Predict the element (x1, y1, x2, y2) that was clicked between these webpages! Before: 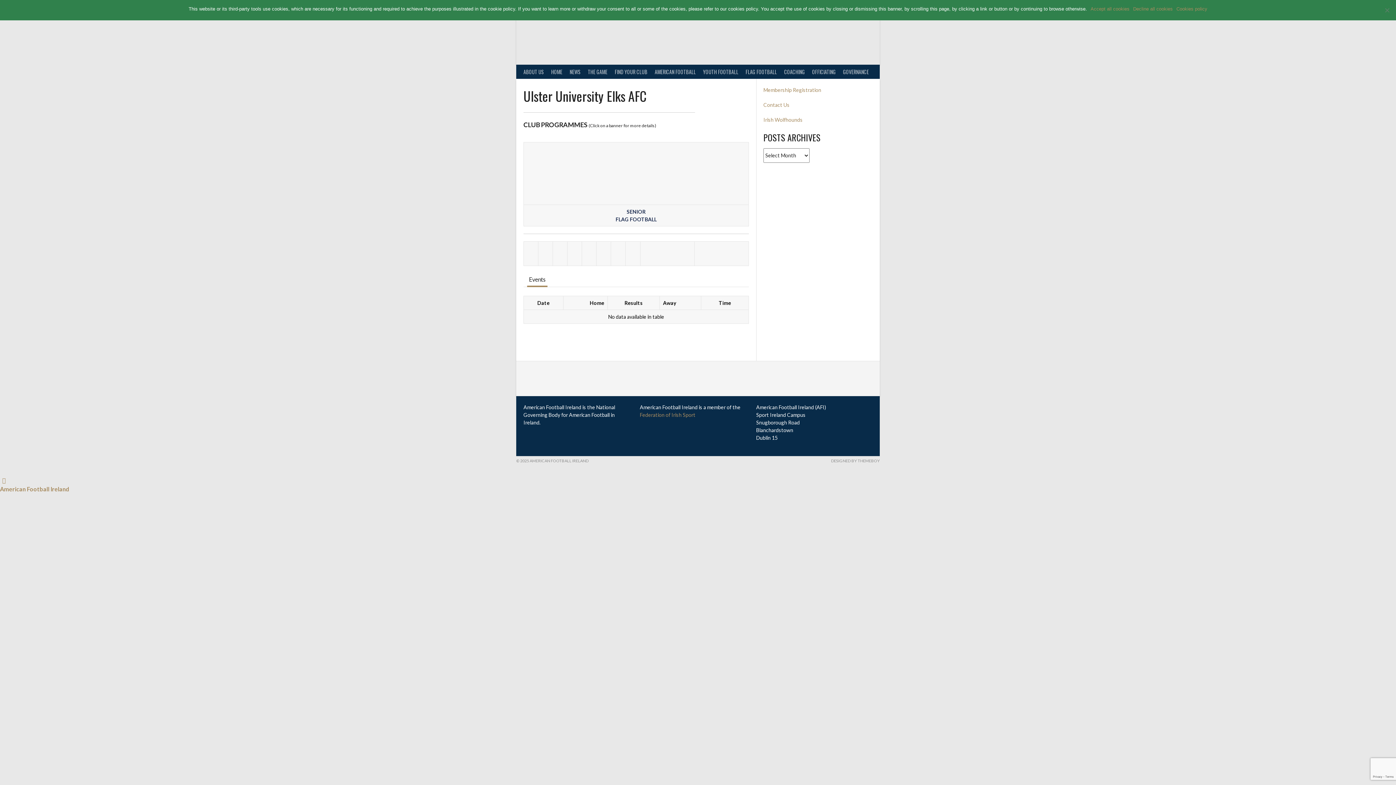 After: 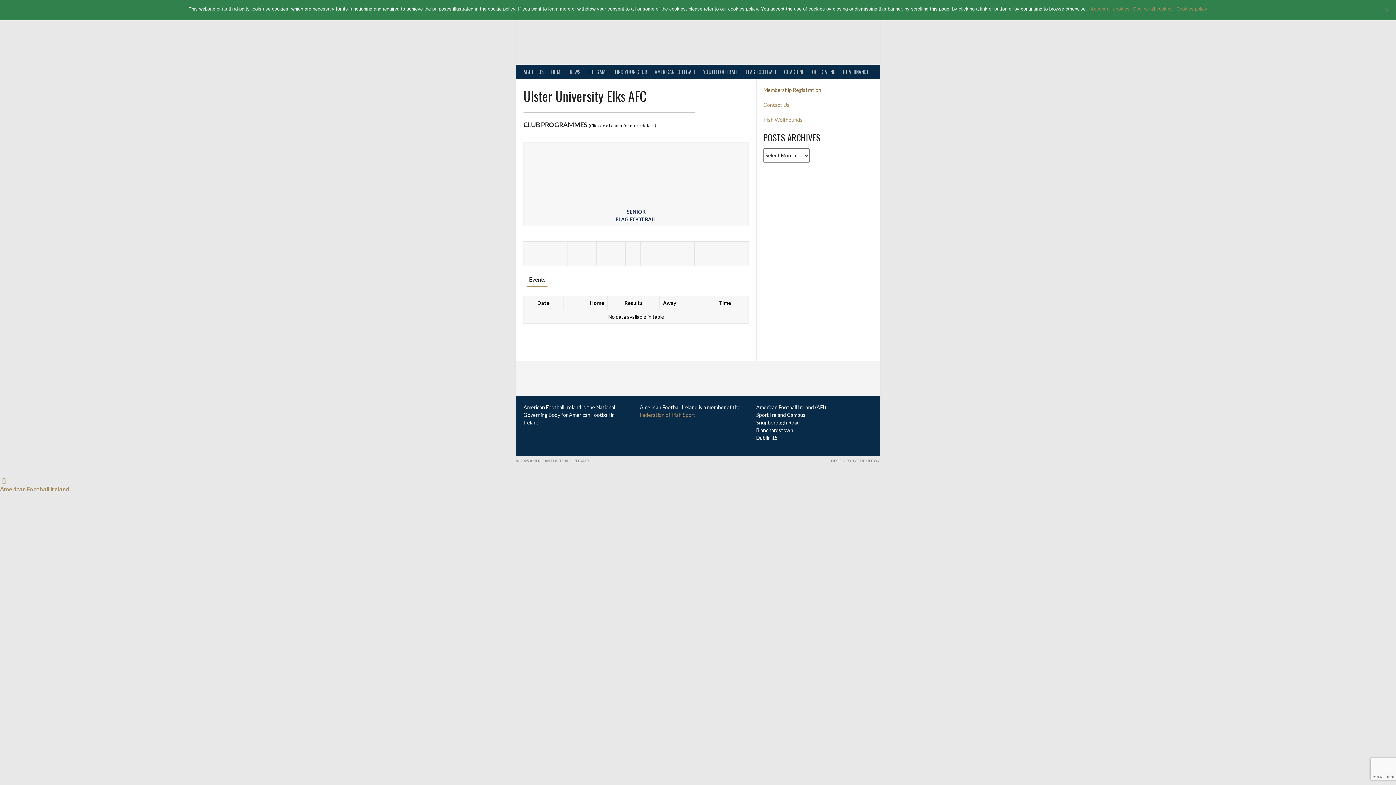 Action: label: Membership Registration bbox: (763, 86, 821, 92)